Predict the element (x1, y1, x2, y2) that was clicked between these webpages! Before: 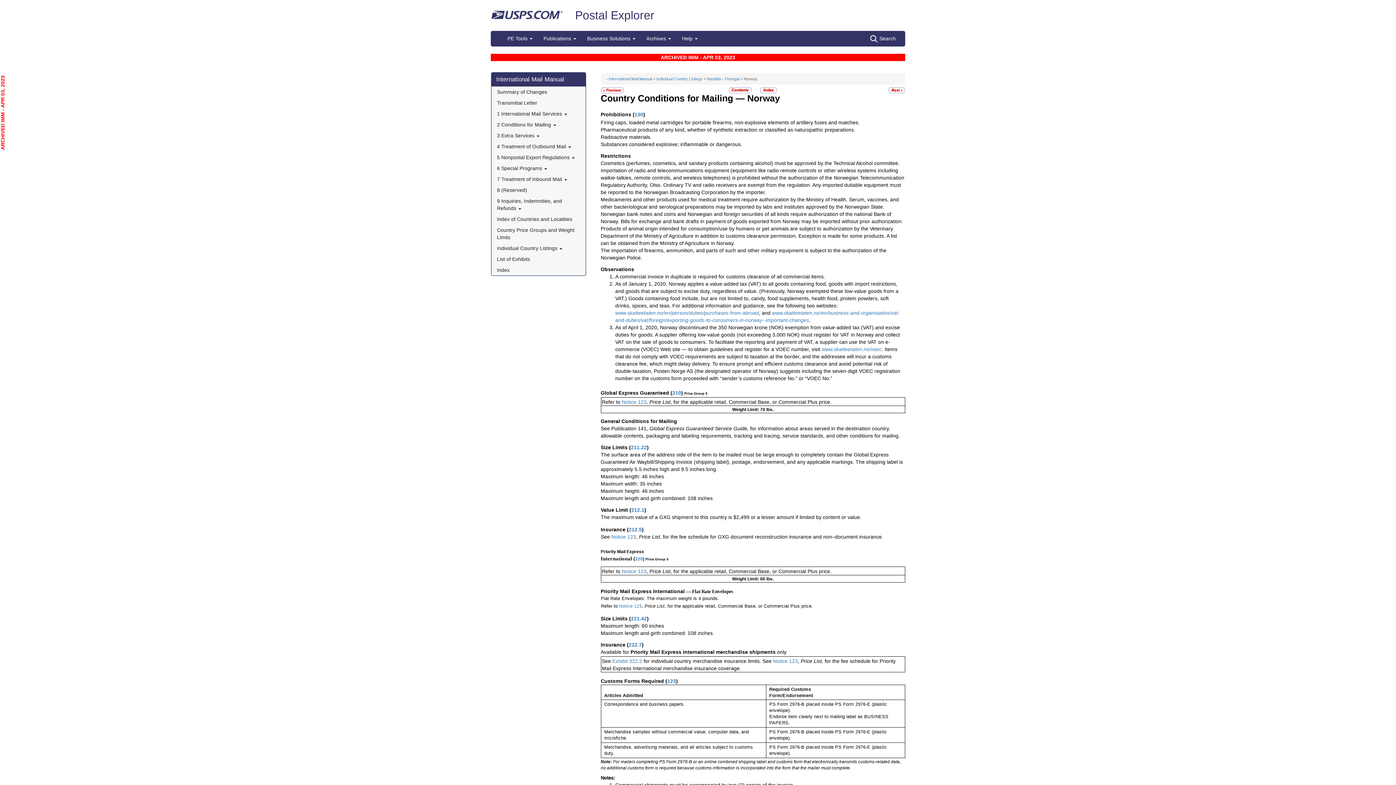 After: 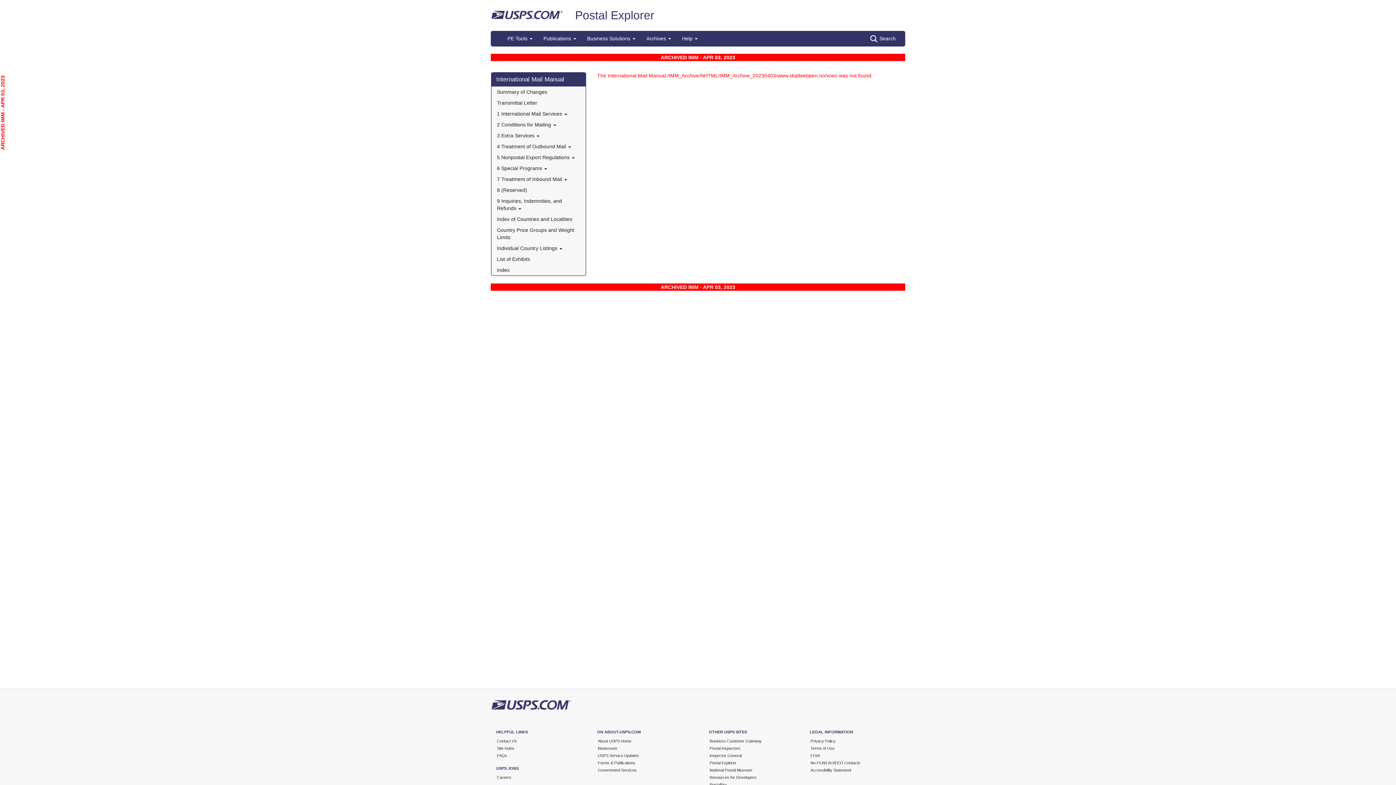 Action: bbox: (825, 346, 882, 352) label: ww.skatteetaten.no/voec